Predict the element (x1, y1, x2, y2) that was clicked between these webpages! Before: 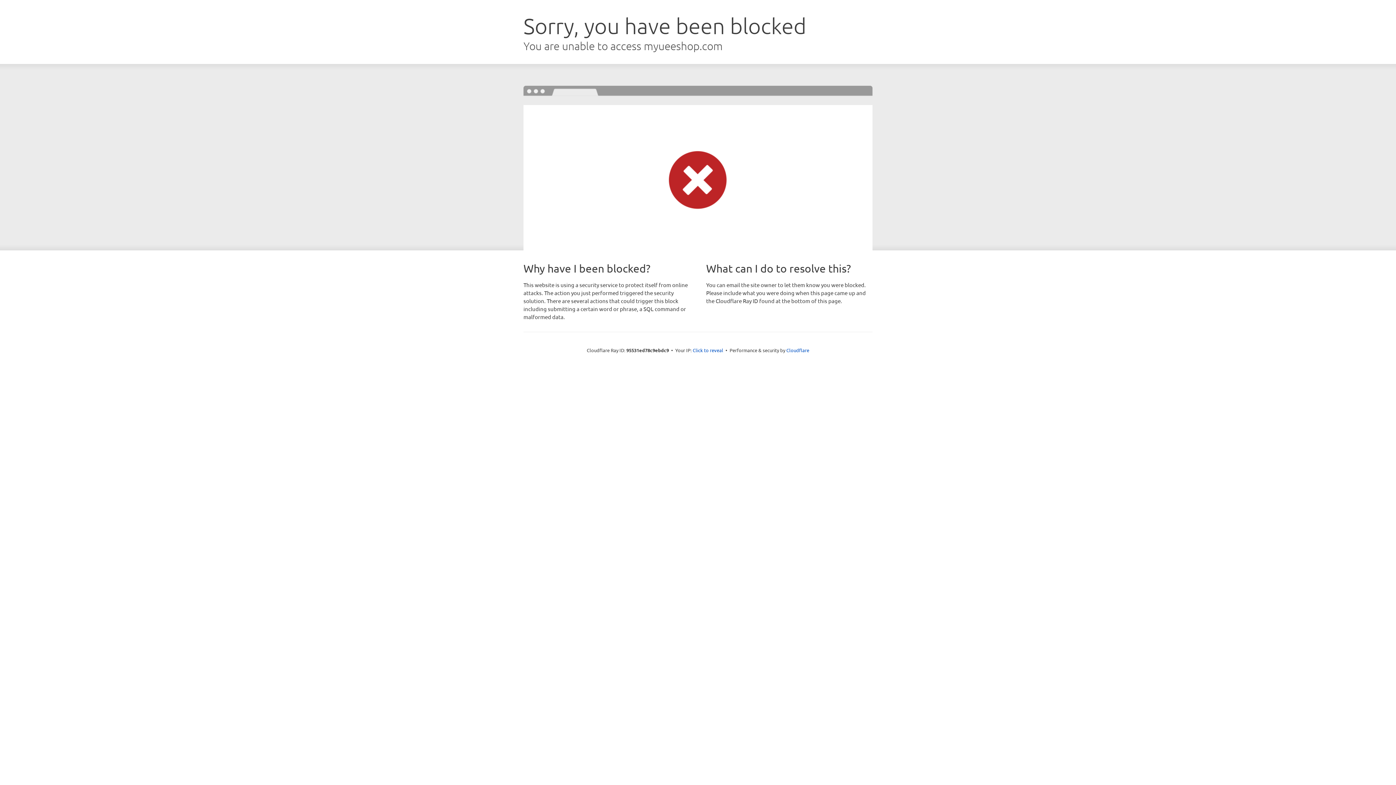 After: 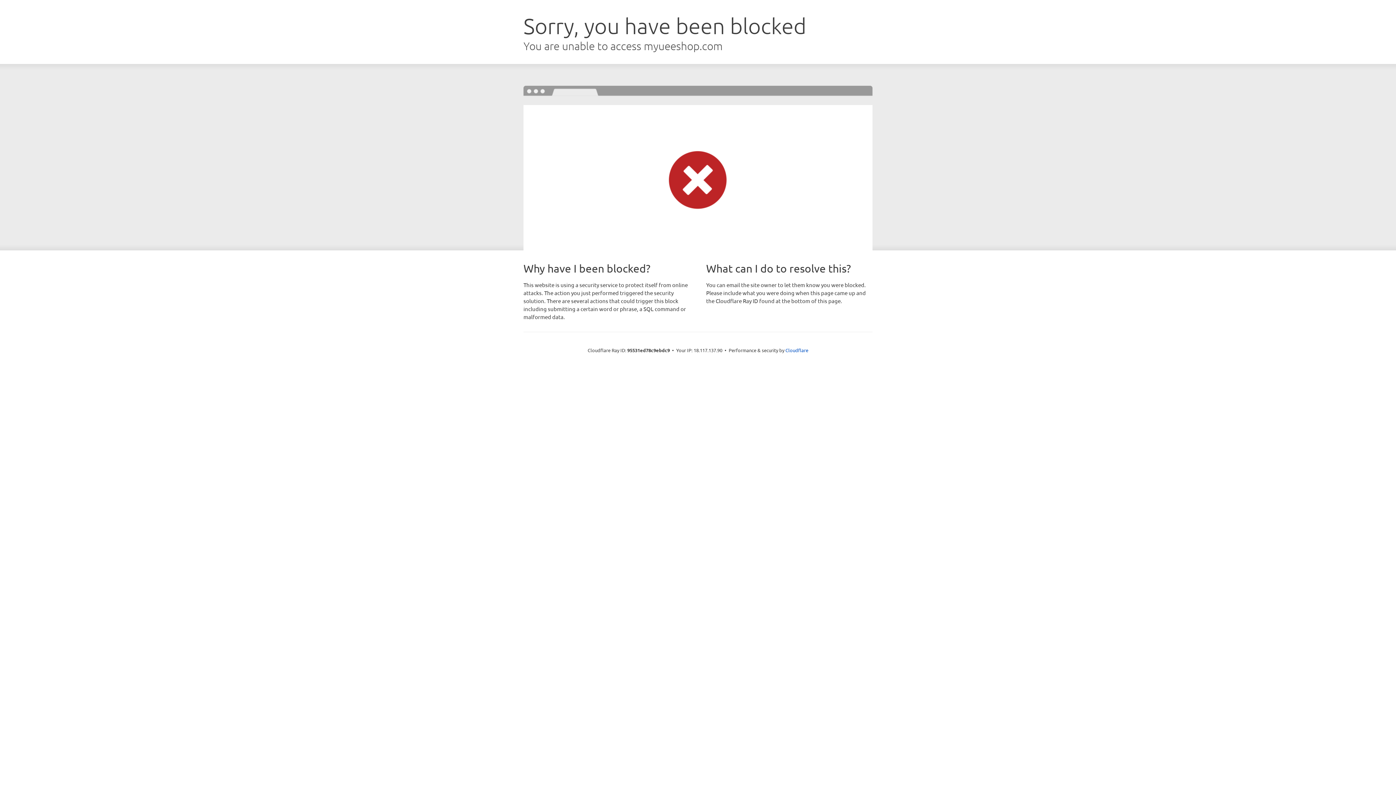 Action: label: Click to reveal bbox: (692, 346, 723, 353)